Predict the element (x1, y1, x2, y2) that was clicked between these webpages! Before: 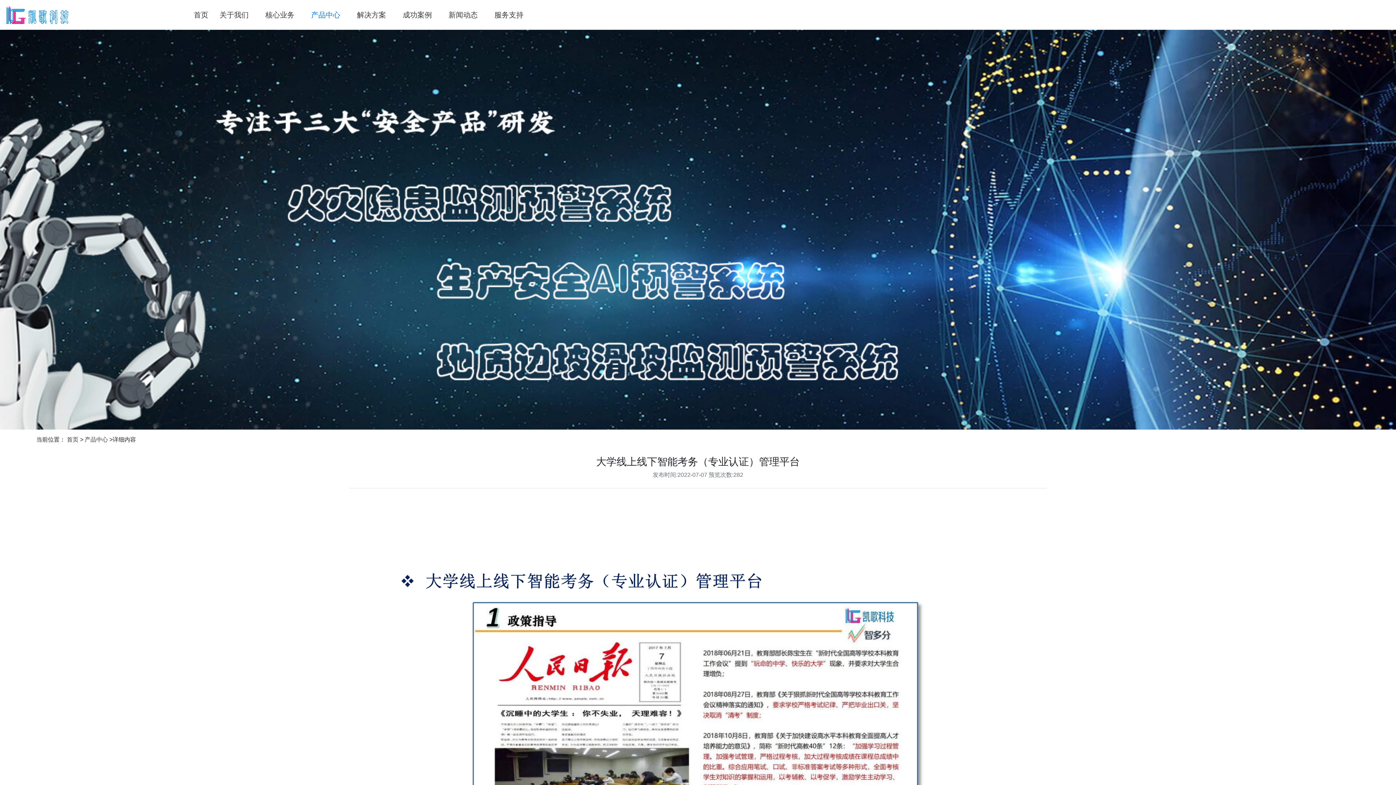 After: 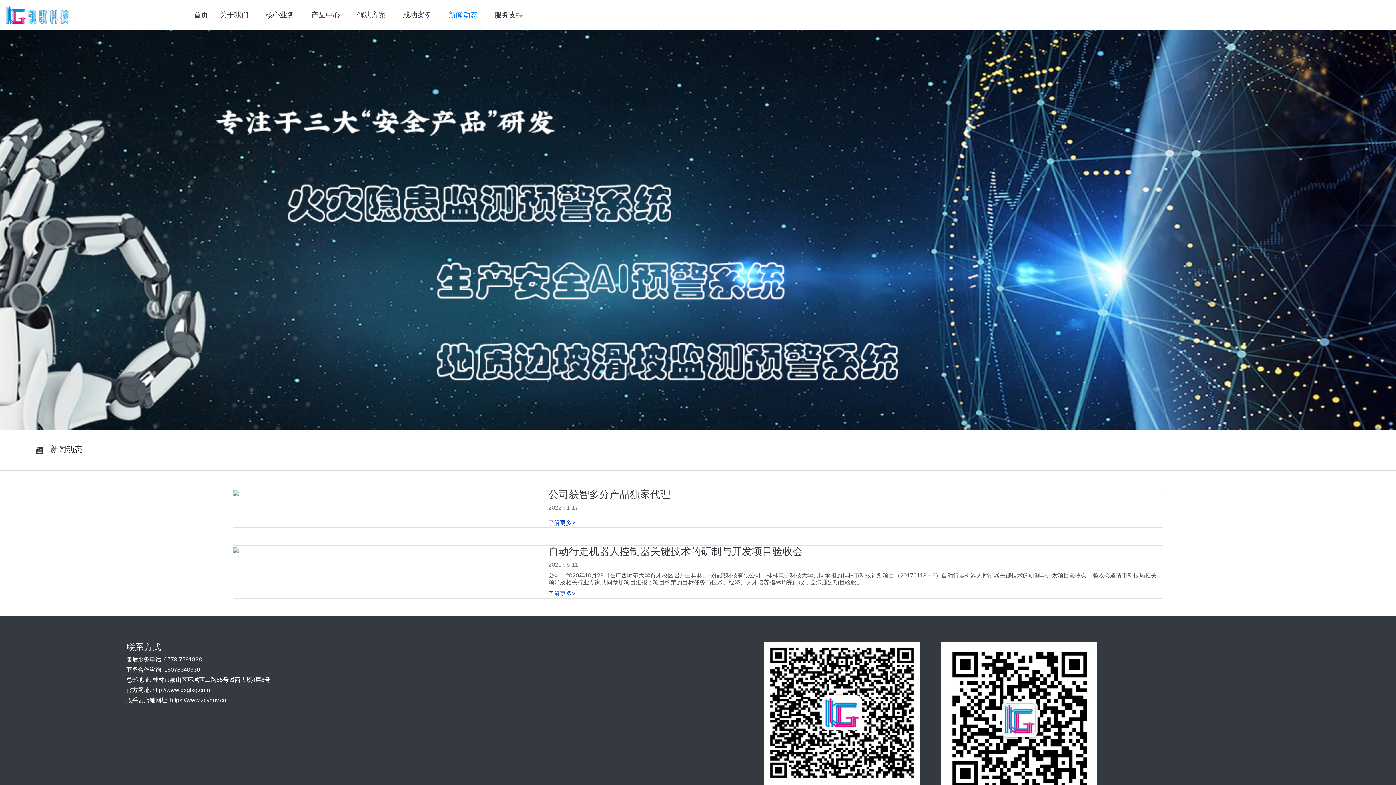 Action: bbox: (445, 7, 480, 22) label: 新闻动态